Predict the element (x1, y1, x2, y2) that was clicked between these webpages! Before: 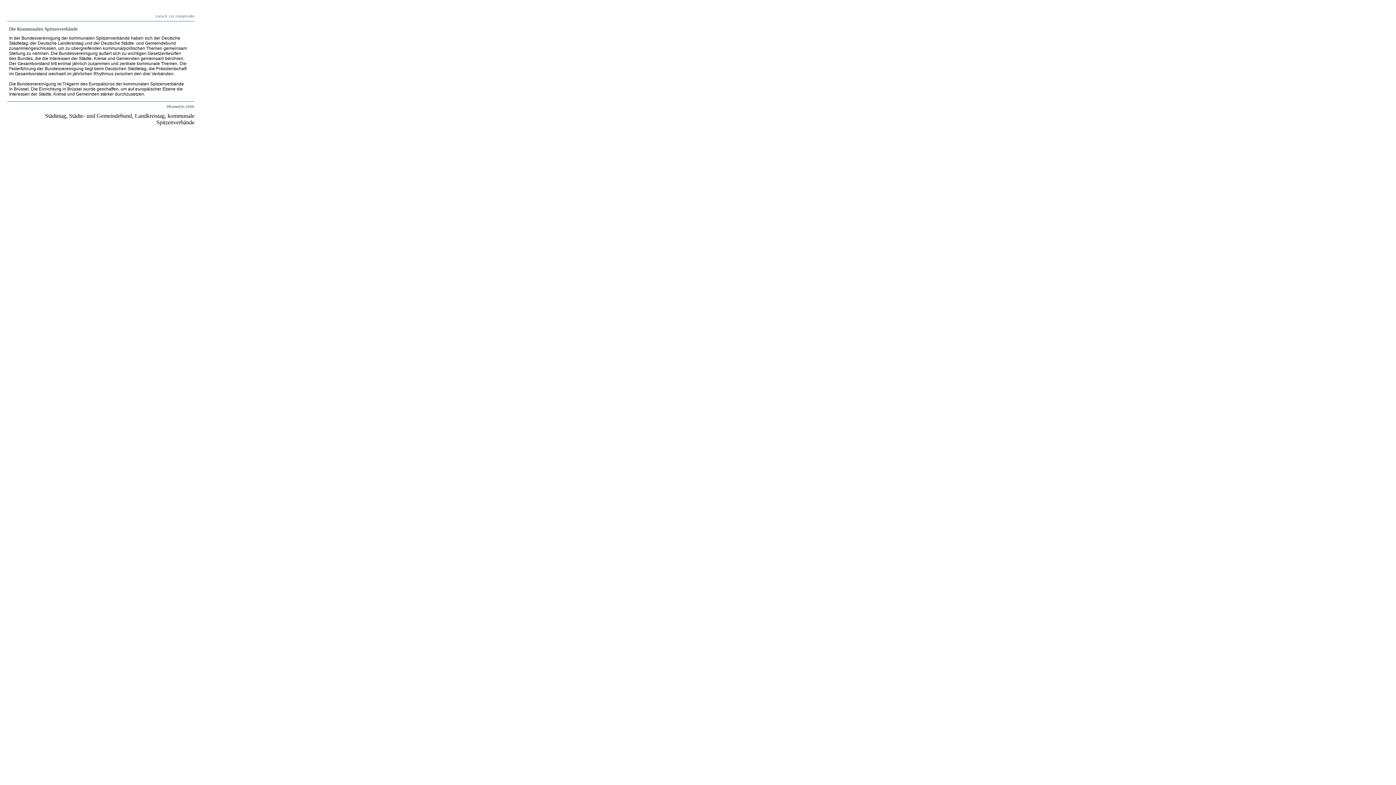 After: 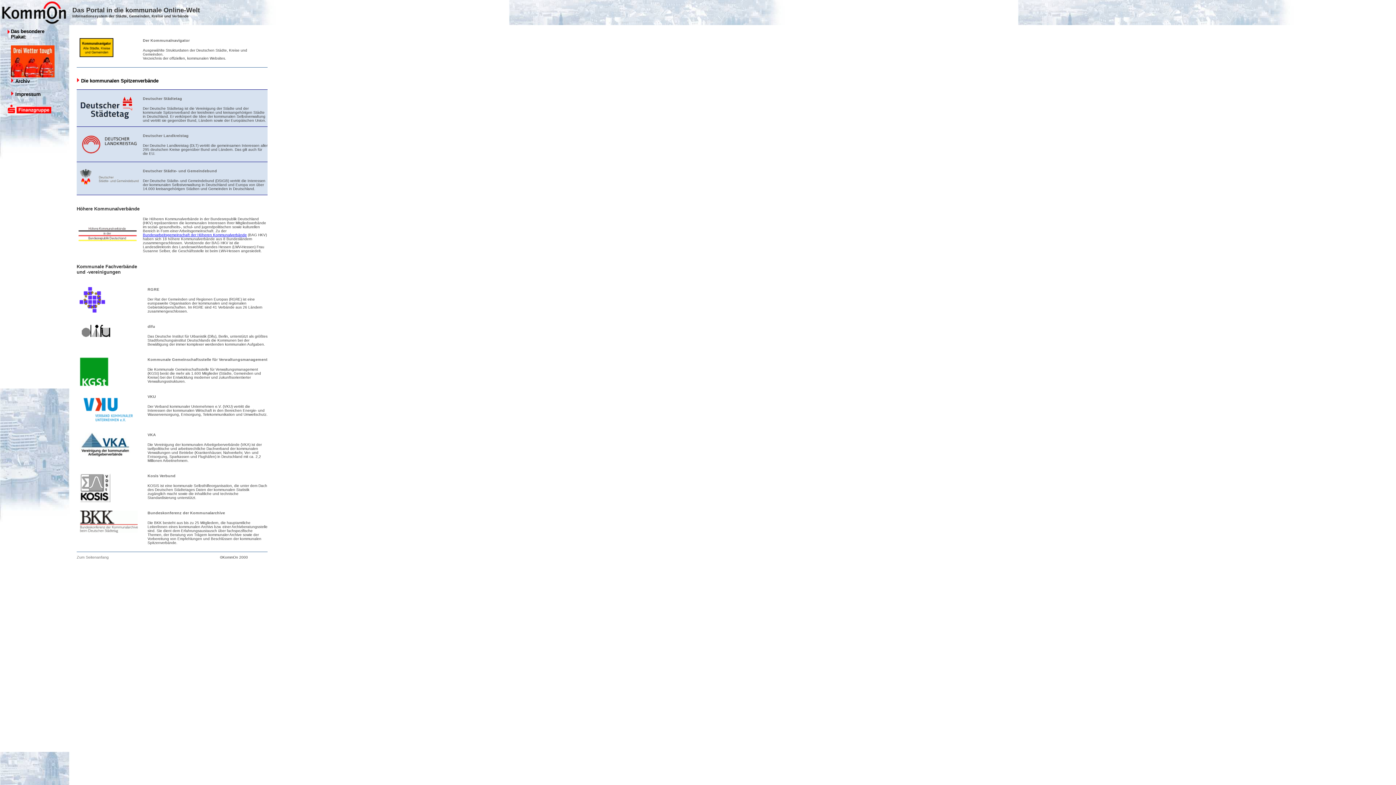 Action: label: zurück zur Hauptseite bbox: (155, 13, 194, 18)